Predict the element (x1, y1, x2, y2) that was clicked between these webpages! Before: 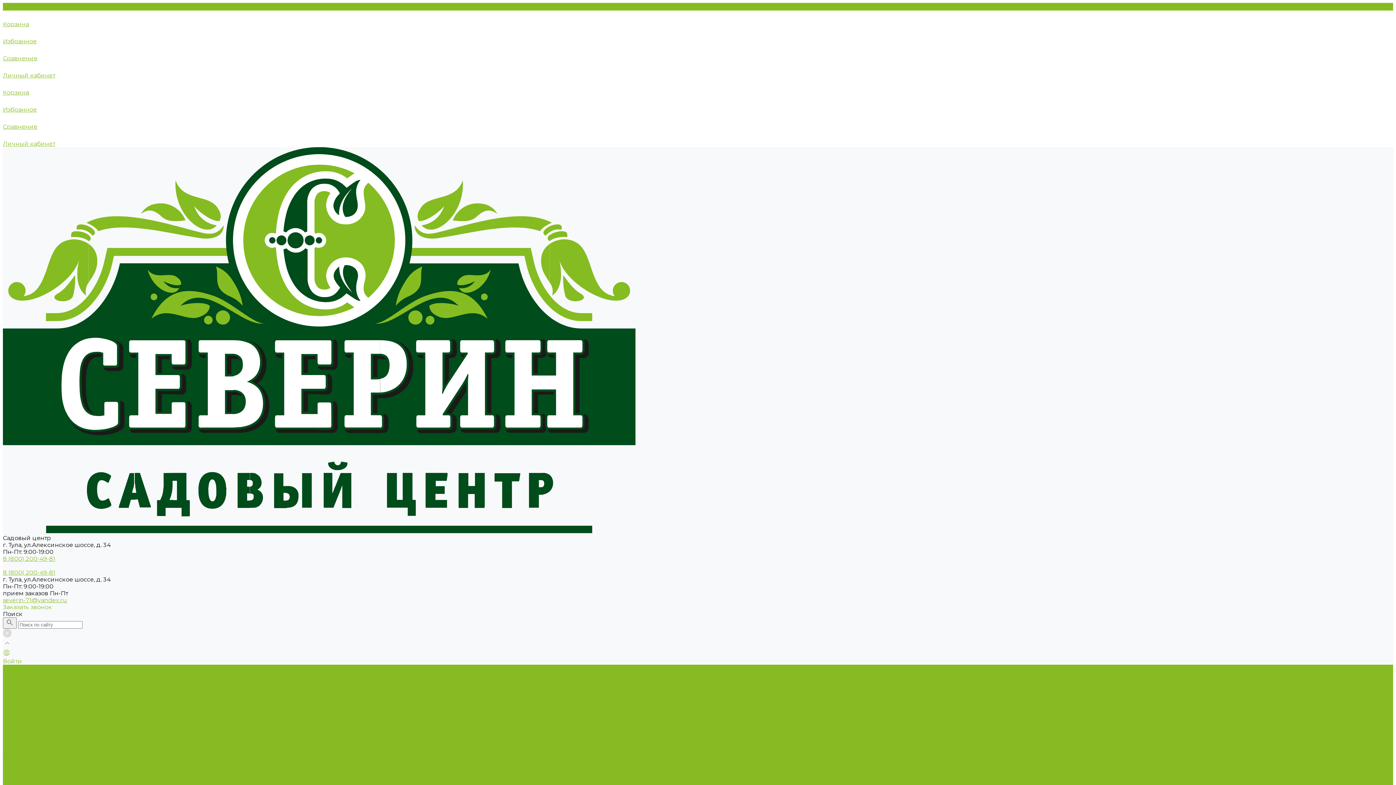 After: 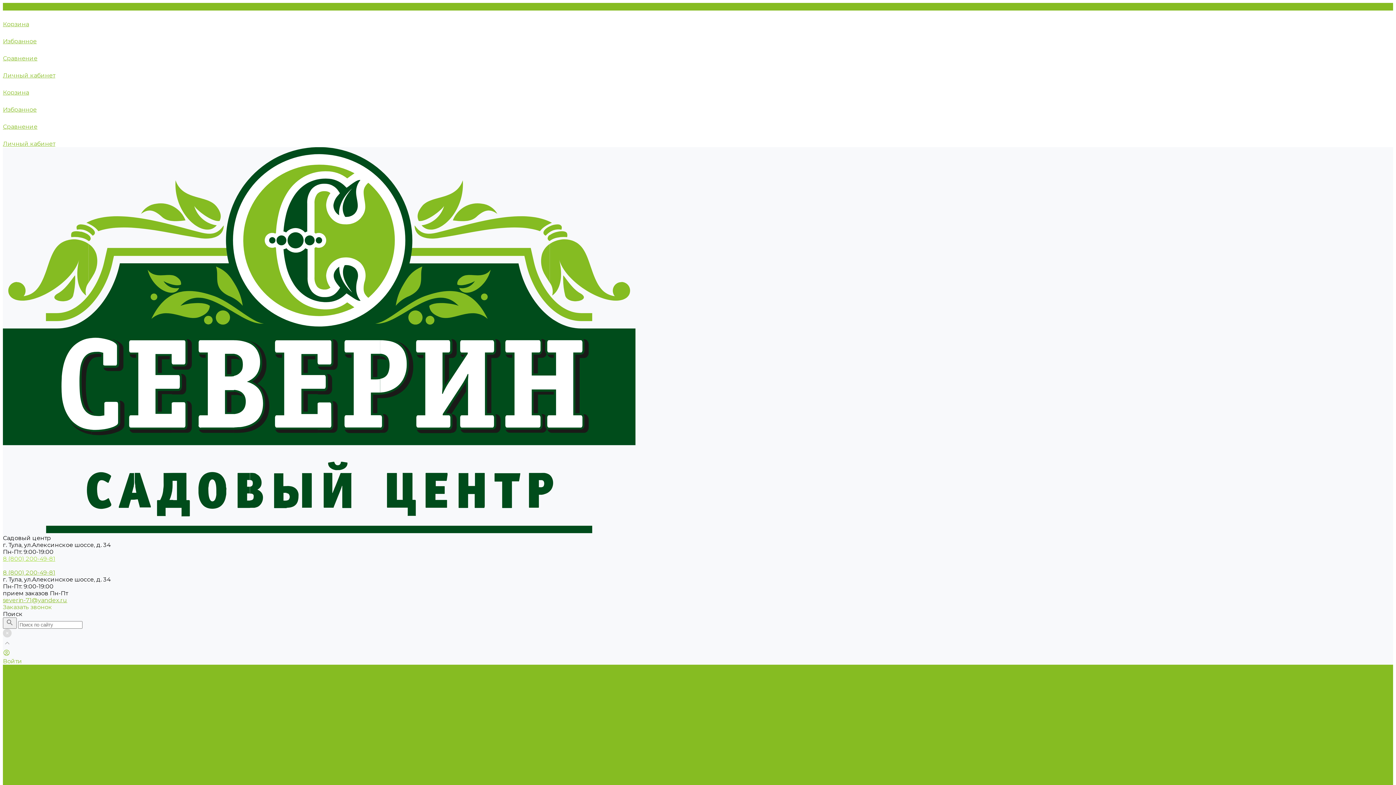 Action: bbox: (2, 555, 55, 562) label: 8 (800) 200-49-81